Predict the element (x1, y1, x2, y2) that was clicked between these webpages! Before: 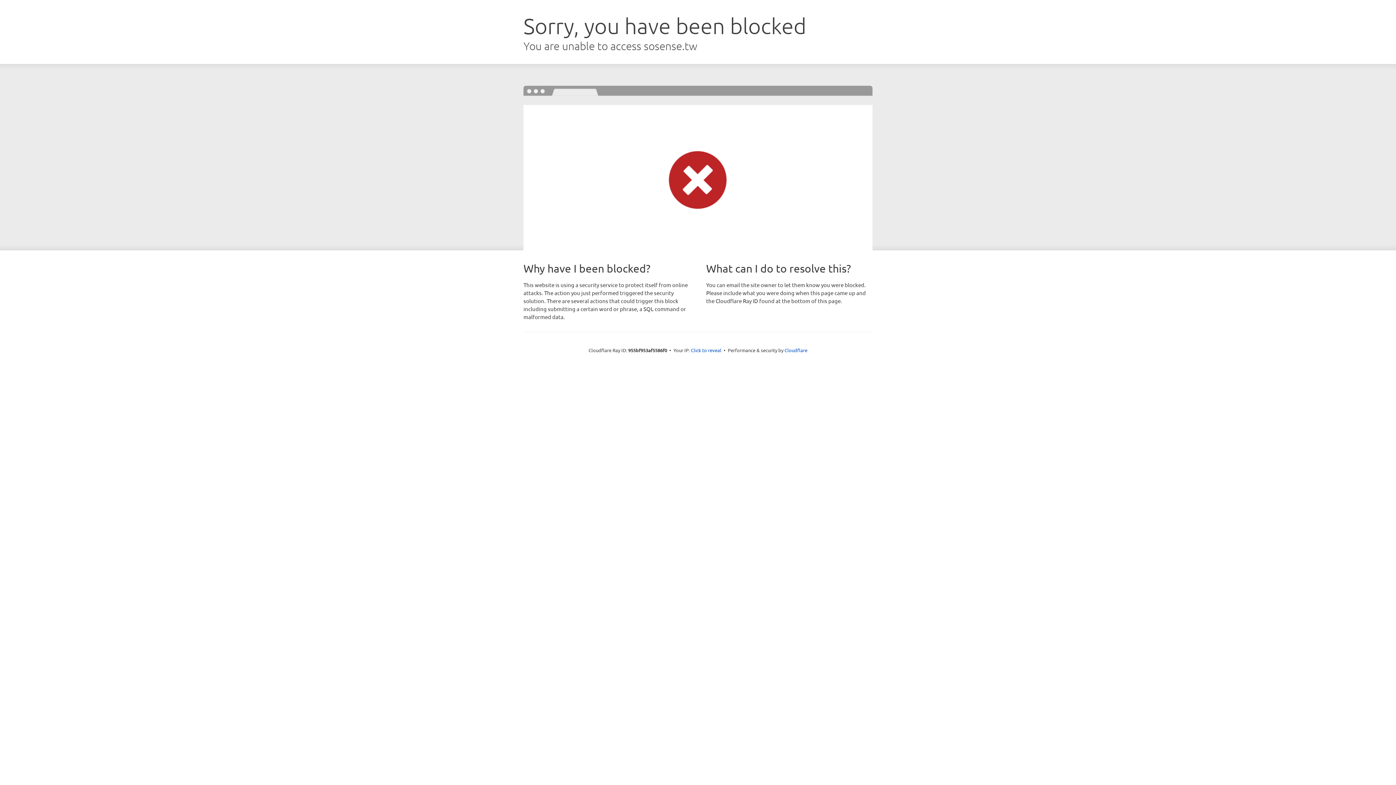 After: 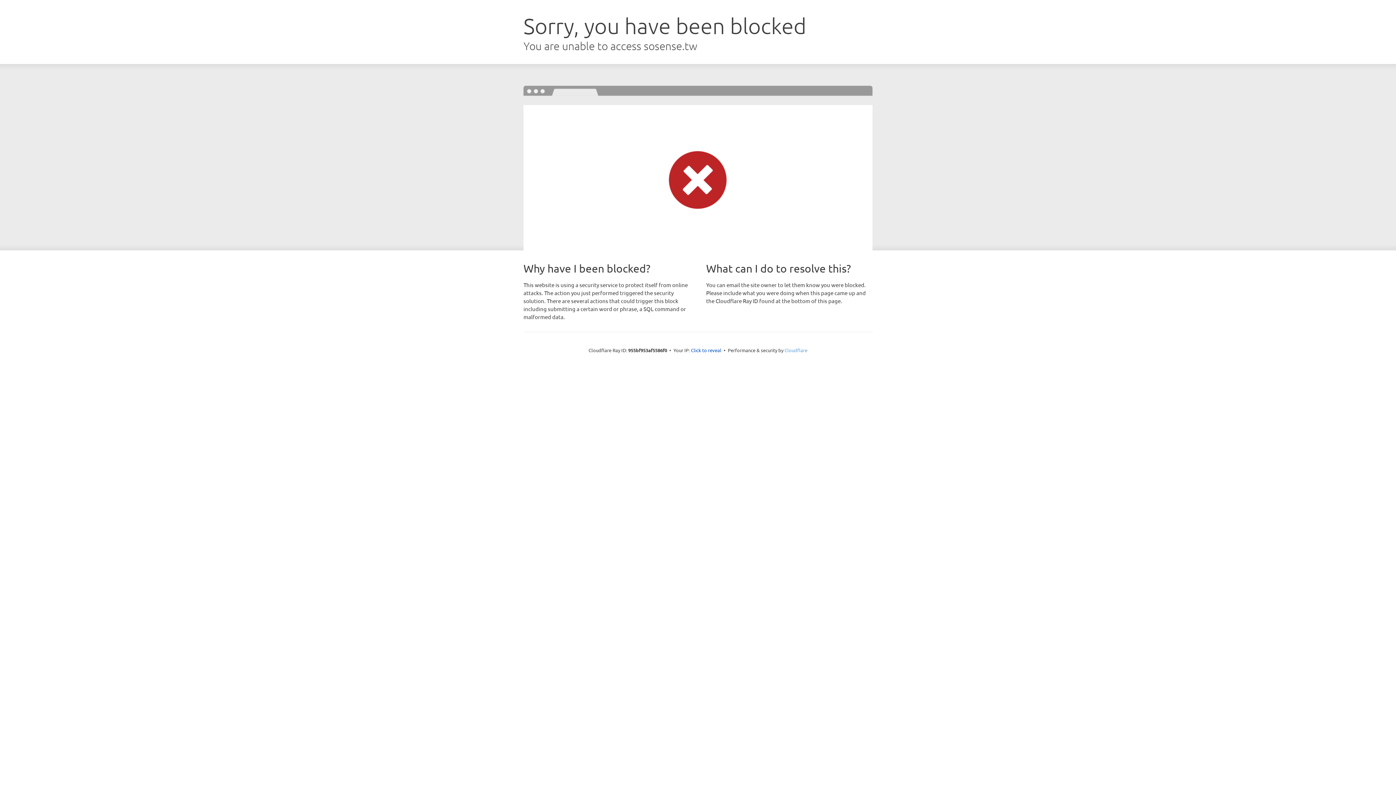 Action: bbox: (784, 347, 807, 353) label: Cloudflare